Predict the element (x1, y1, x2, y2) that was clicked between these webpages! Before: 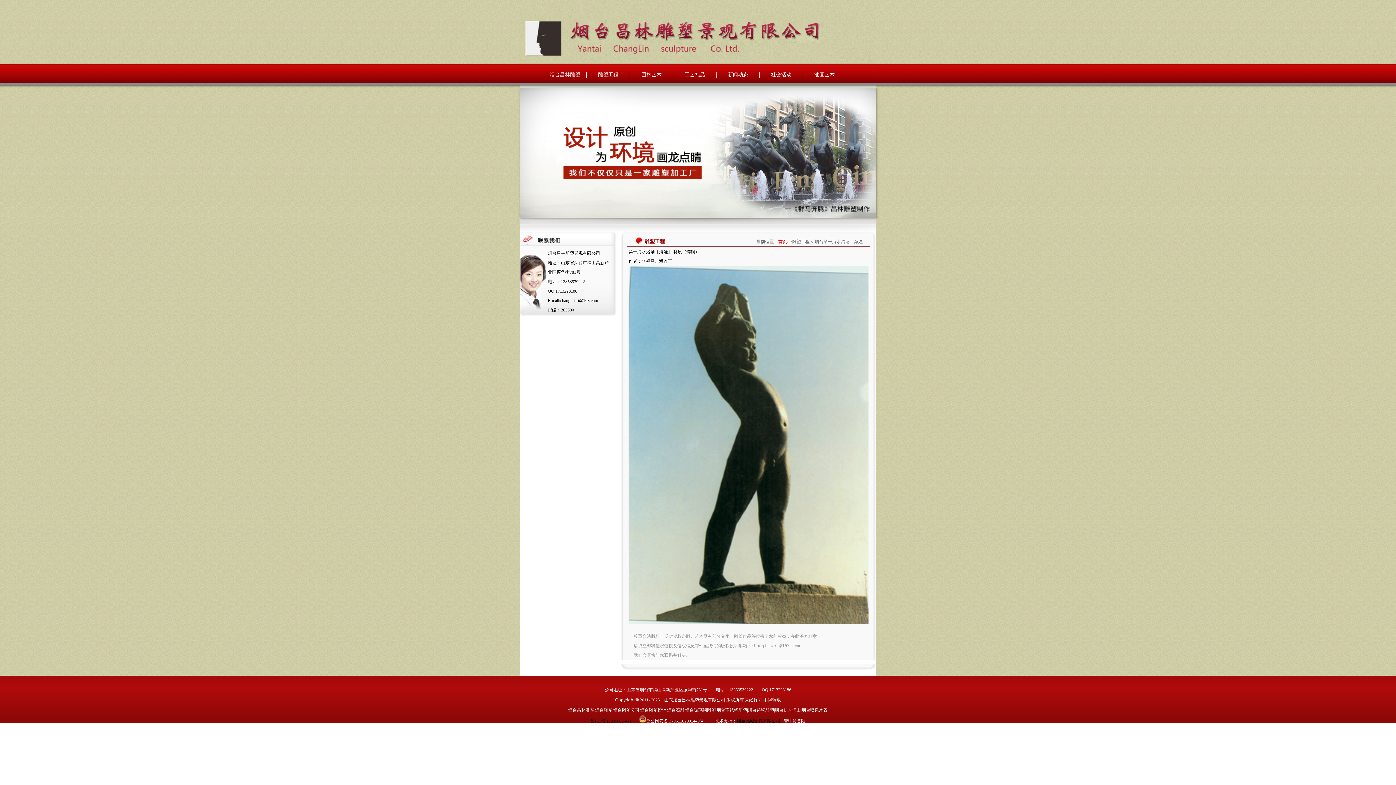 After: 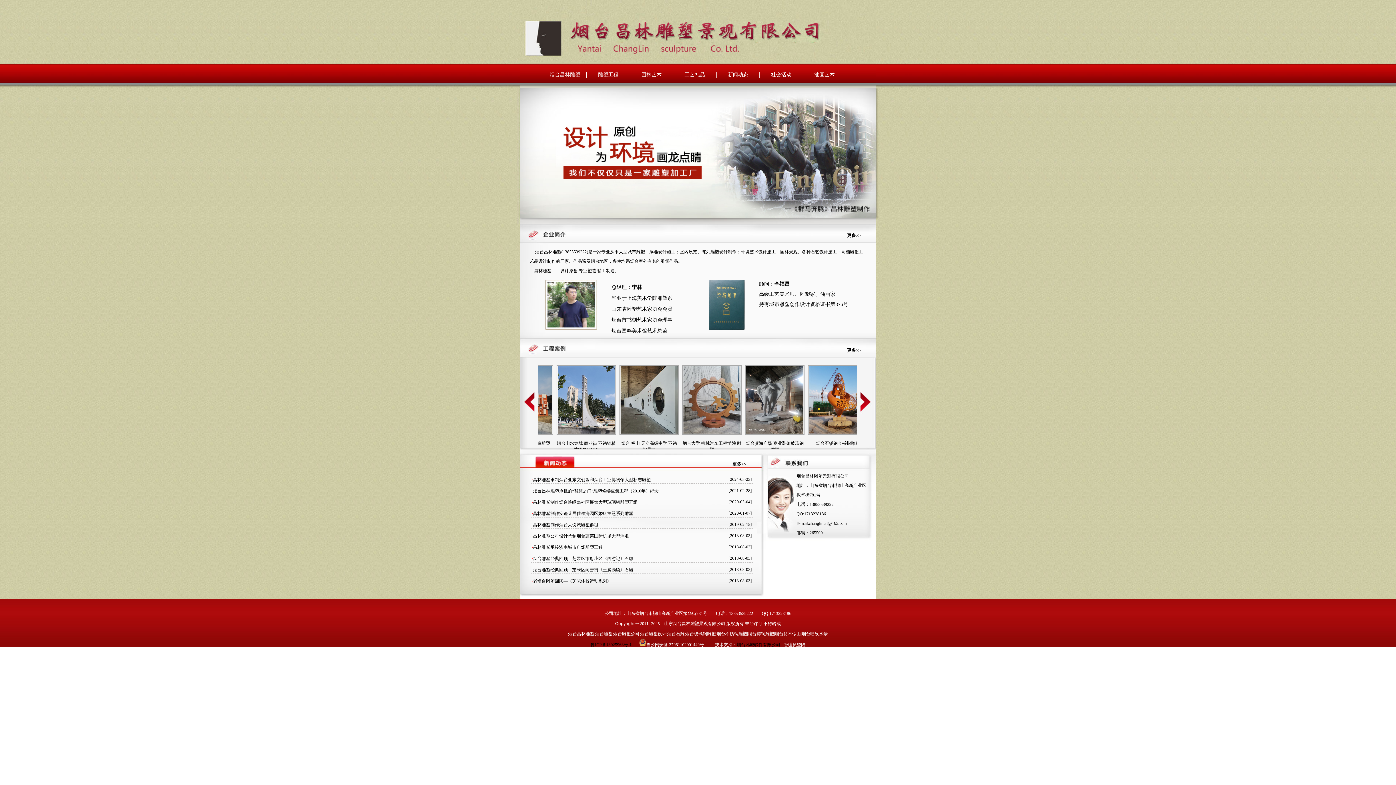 Action: bbox: (543, 71, 586, 78) label: 烟台昌林雕塑